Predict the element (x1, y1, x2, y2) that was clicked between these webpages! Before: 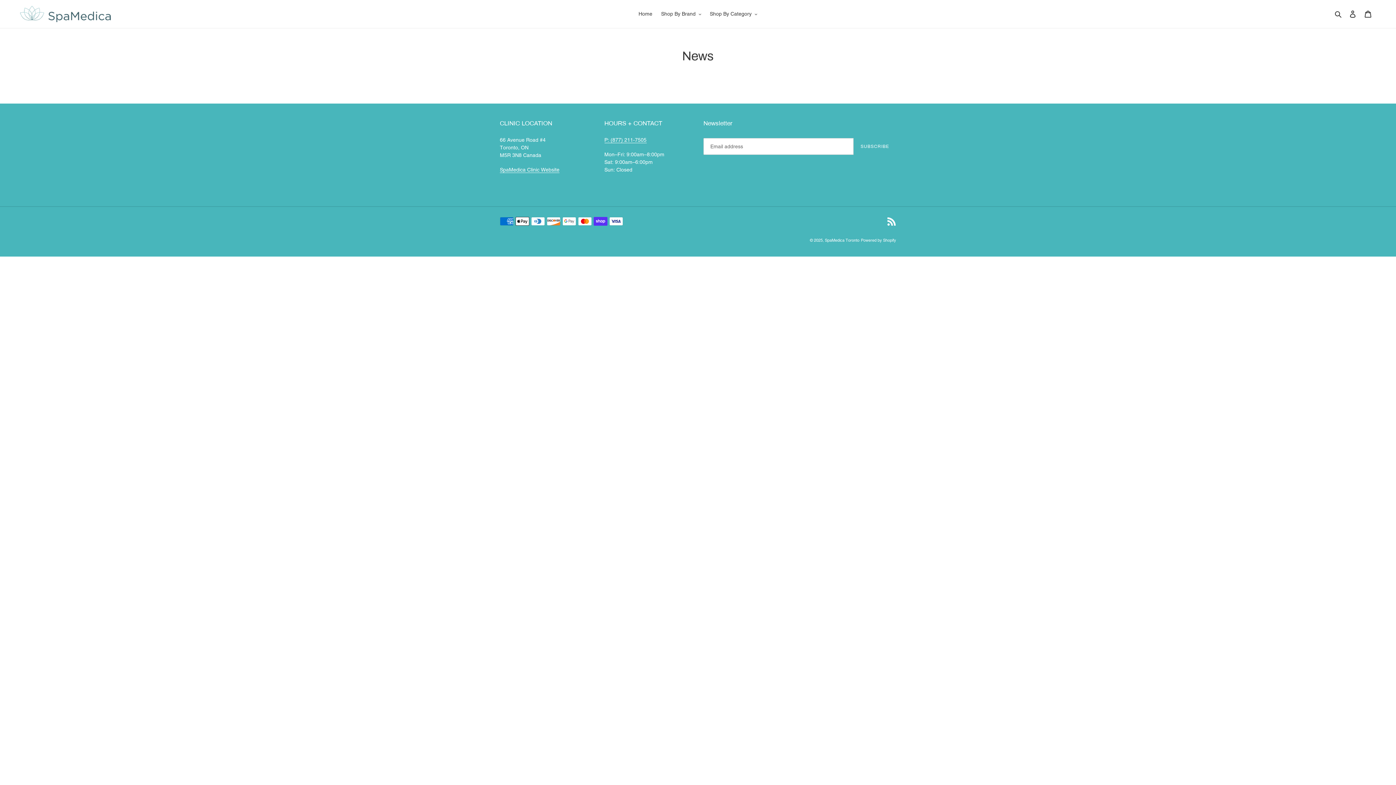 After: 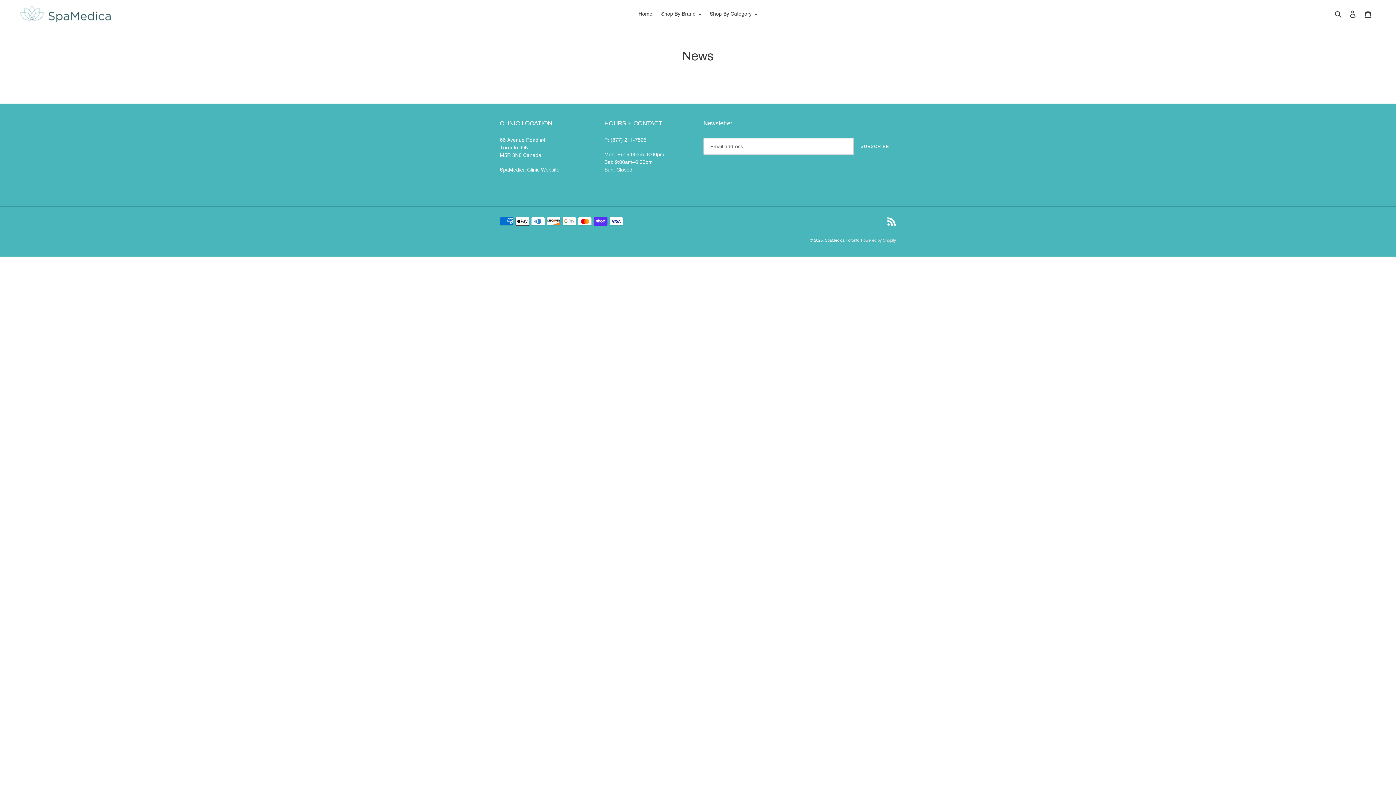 Action: label: Powered by Shopify bbox: (861, 237, 896, 243)